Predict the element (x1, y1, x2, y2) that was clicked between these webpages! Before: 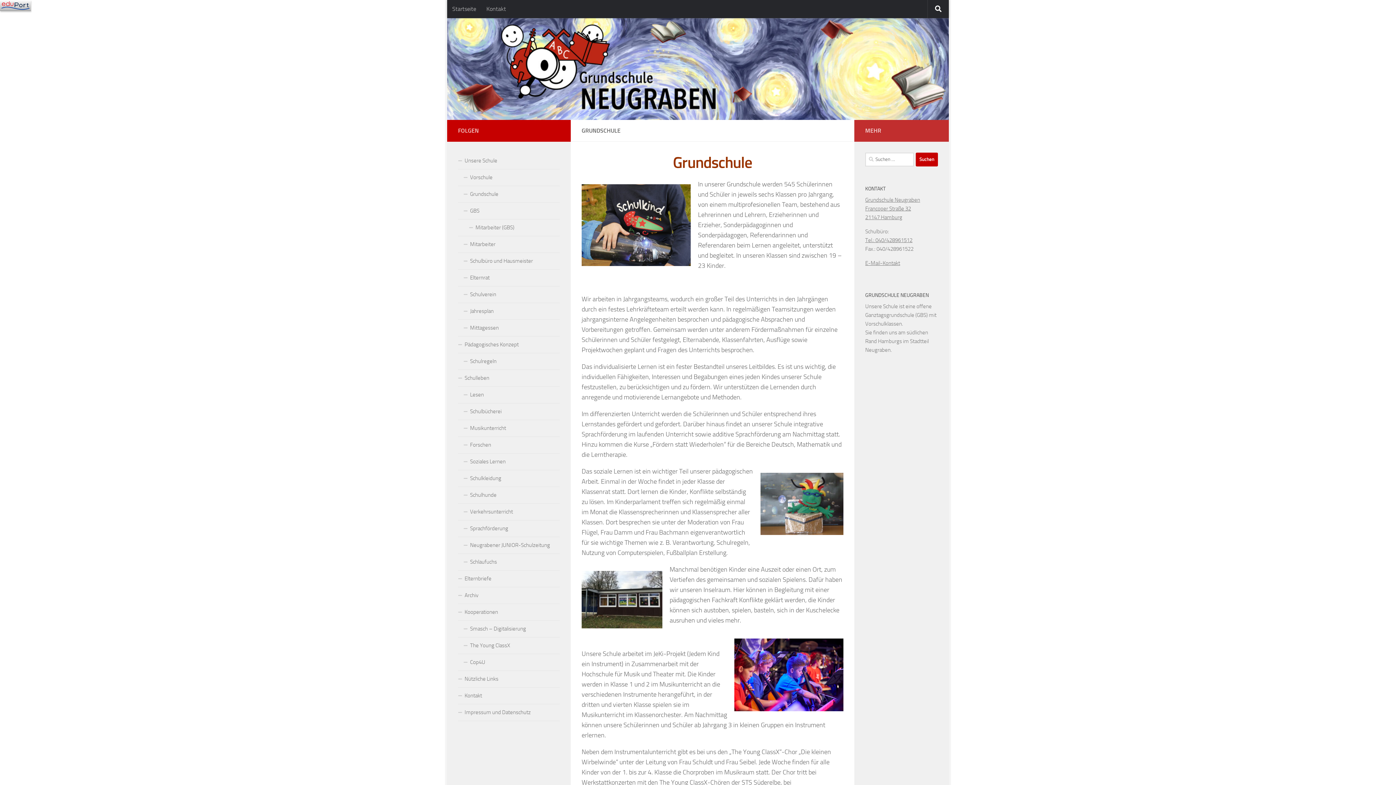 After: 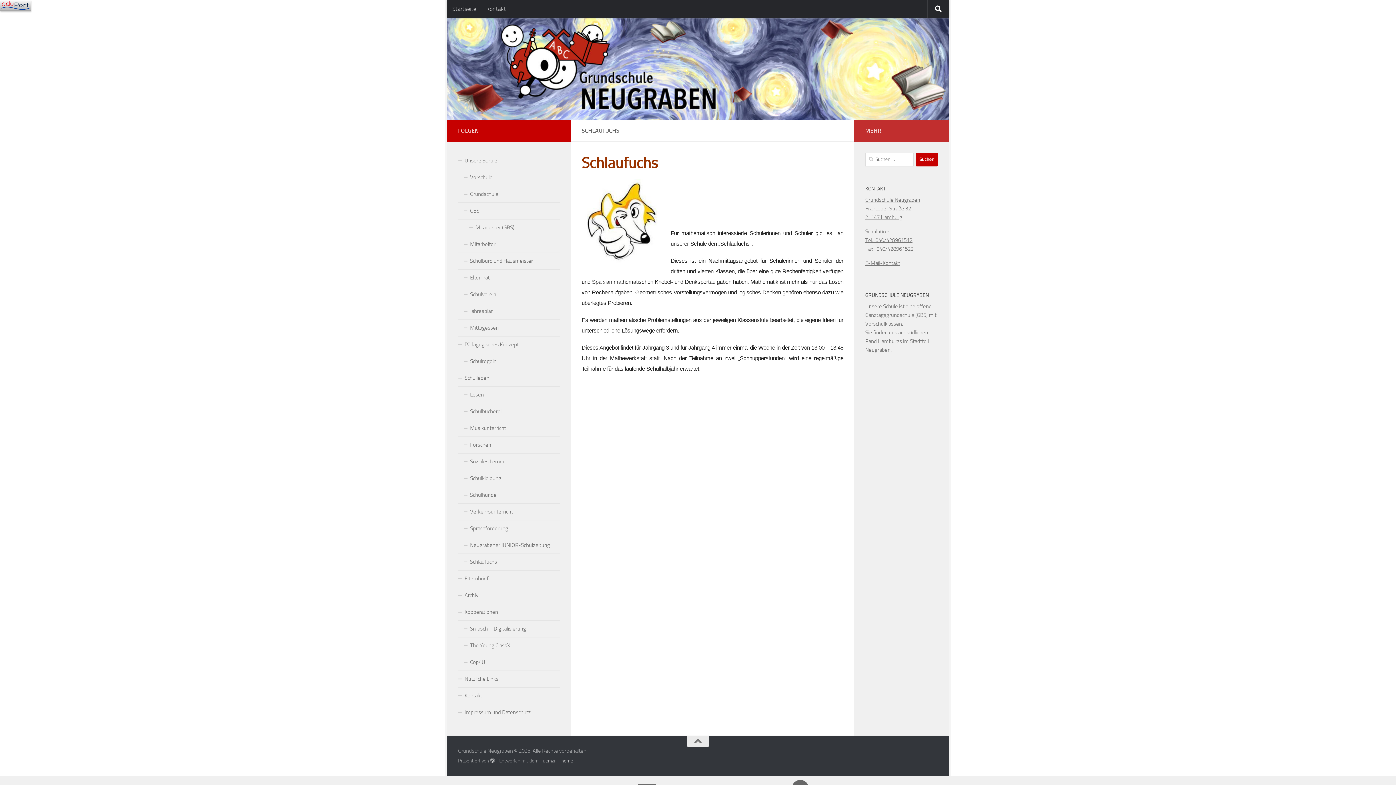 Action: bbox: (458, 554, 560, 570) label: Schlaufuchs